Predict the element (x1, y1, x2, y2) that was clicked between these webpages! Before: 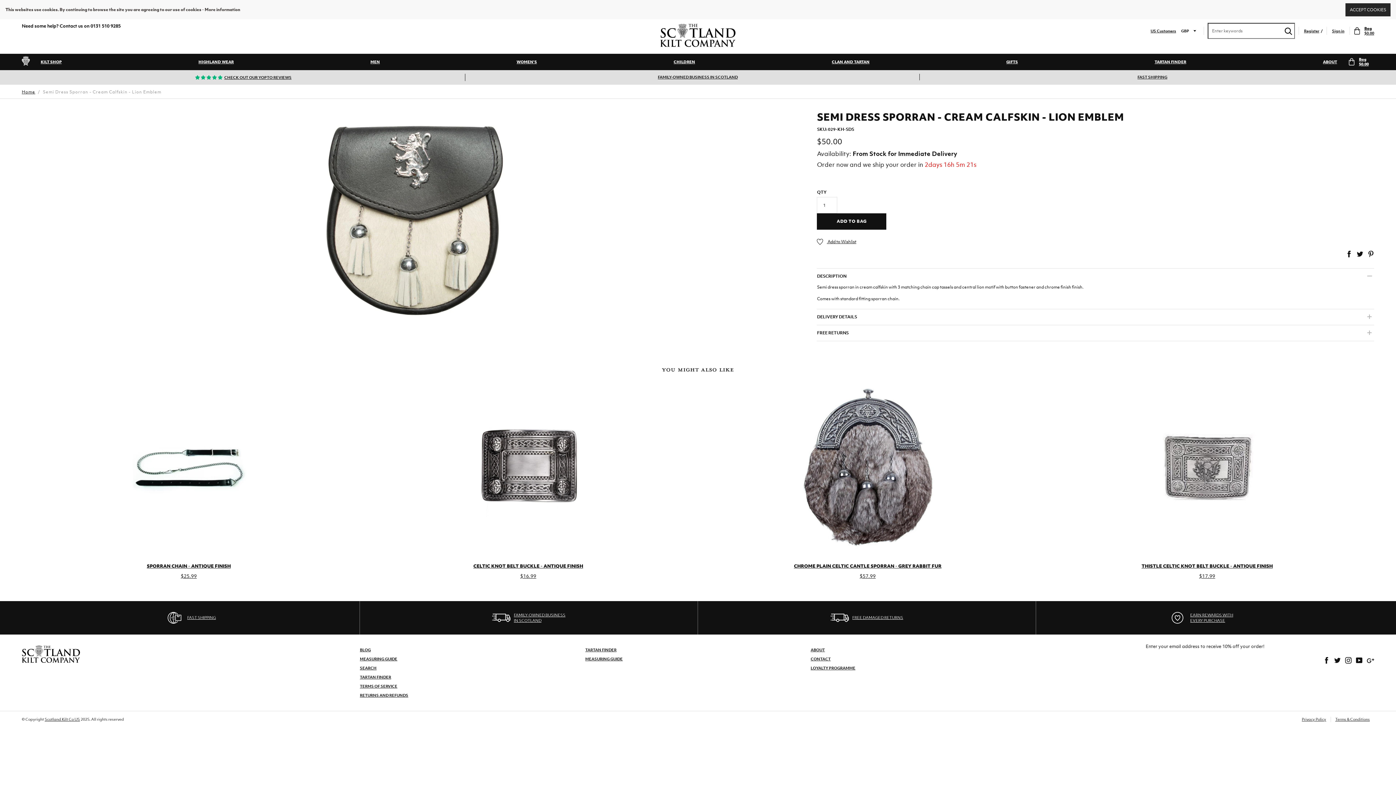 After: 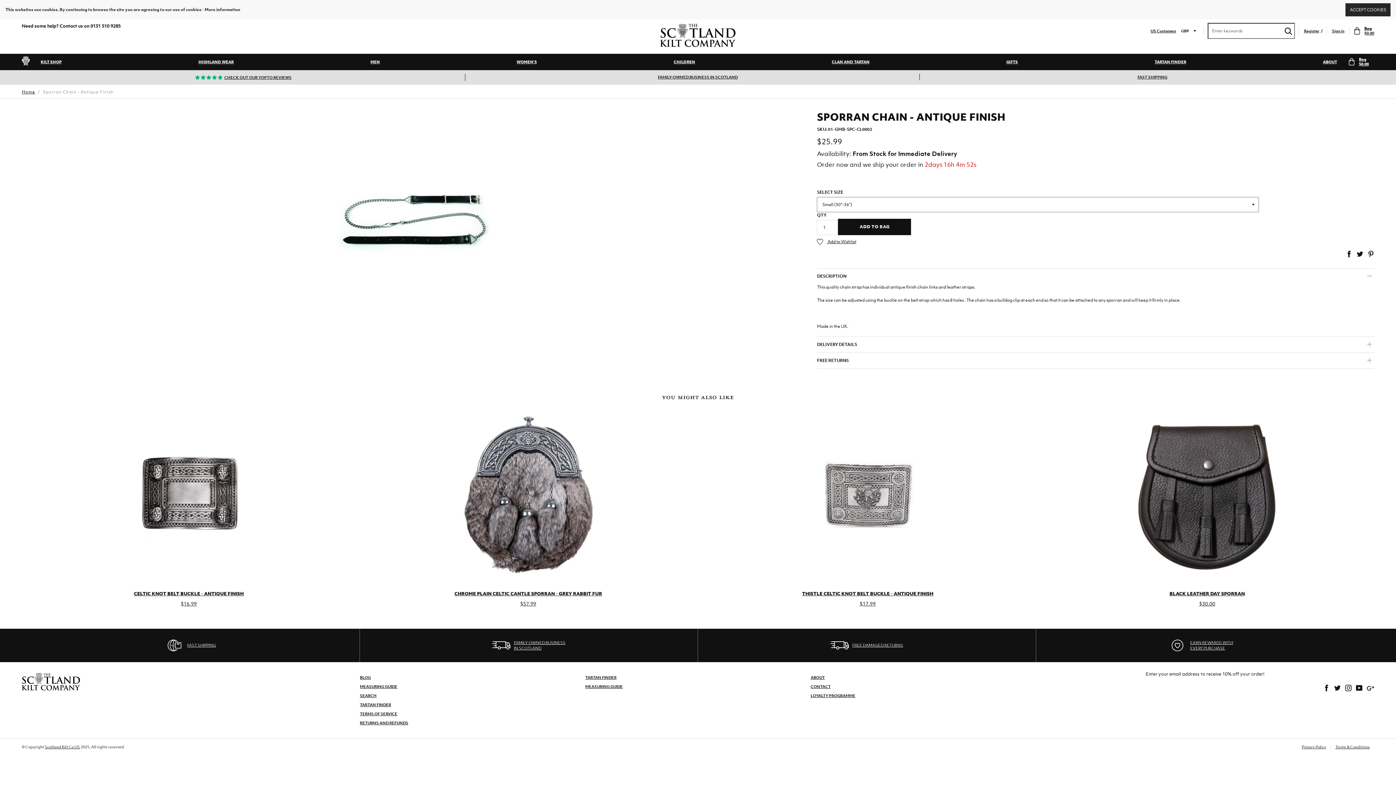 Action: label: SPORRAN CHAIN - ANTIQUE FINISH
Regular price
$25.99 bbox: (21, 385, 355, 579)